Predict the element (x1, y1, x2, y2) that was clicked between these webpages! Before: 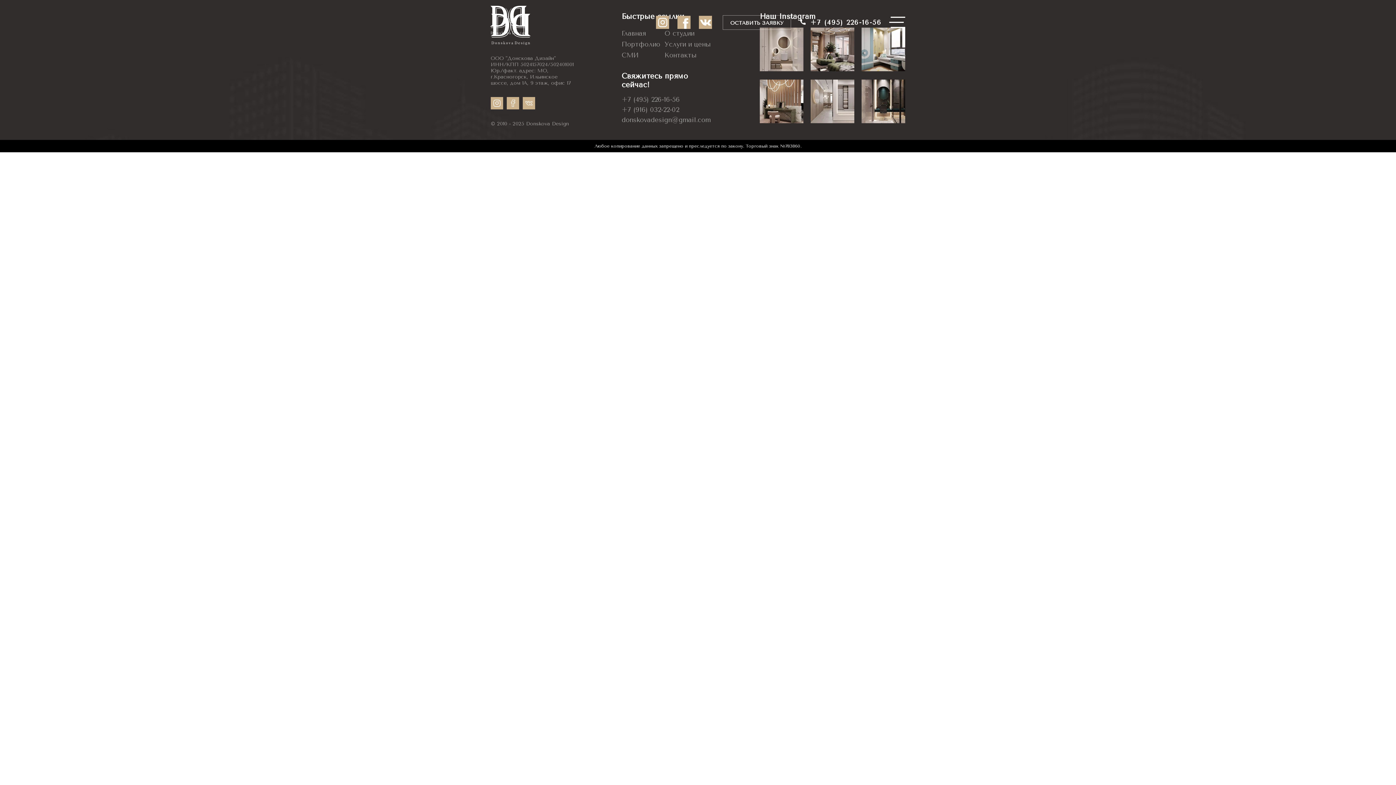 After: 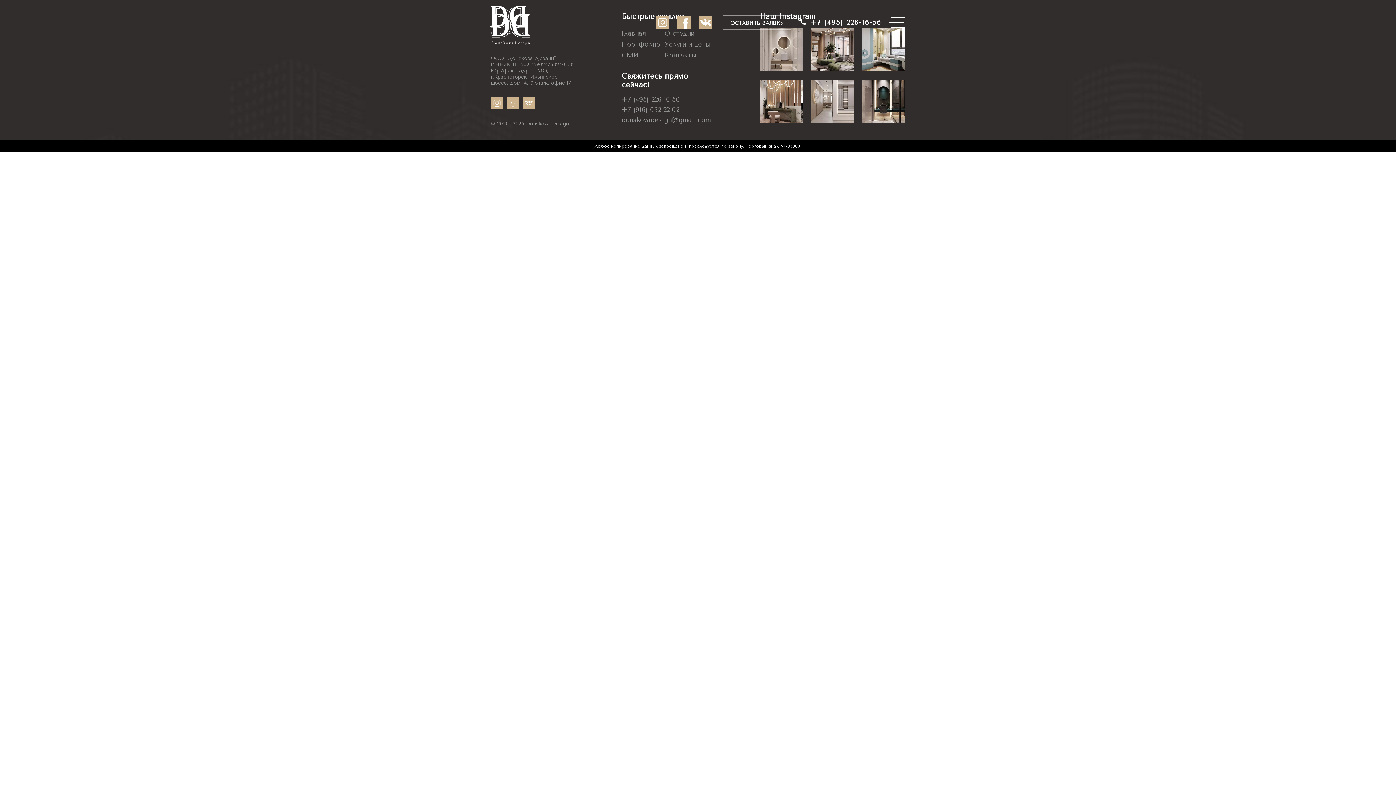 Action: label: +7 (495) 226-16-56 bbox: (621, 95, 680, 103)